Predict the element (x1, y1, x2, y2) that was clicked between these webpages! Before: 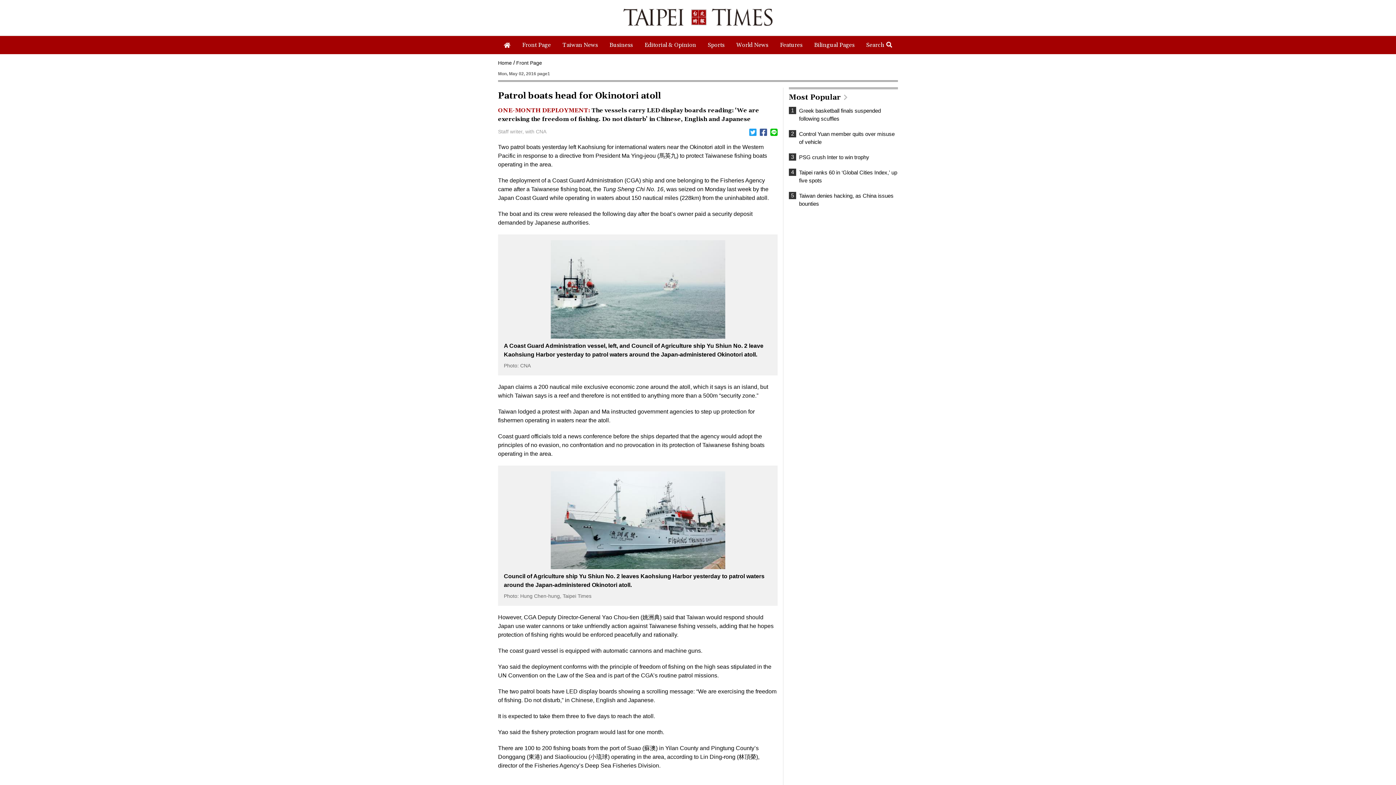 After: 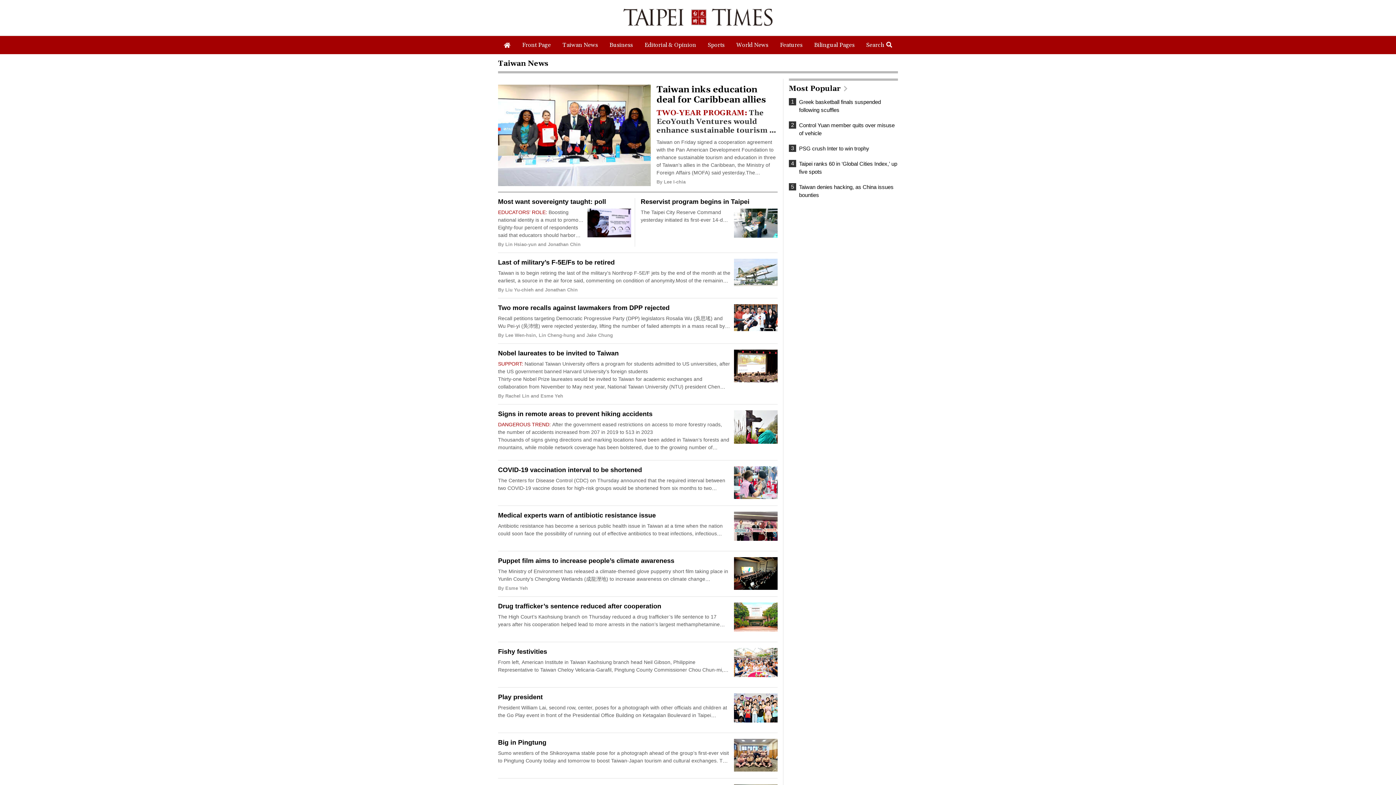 Action: bbox: (556, 36, 603, 54) label: Taiwan News